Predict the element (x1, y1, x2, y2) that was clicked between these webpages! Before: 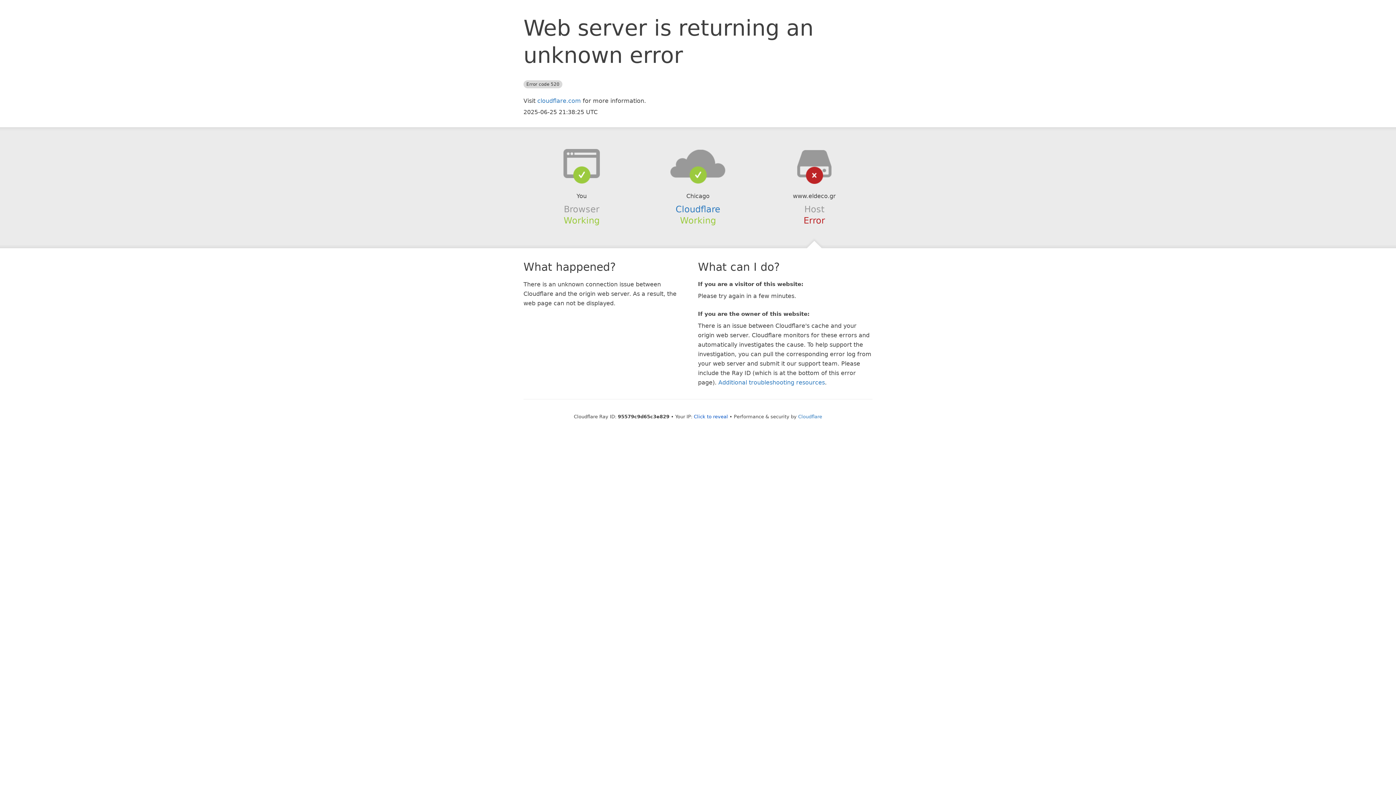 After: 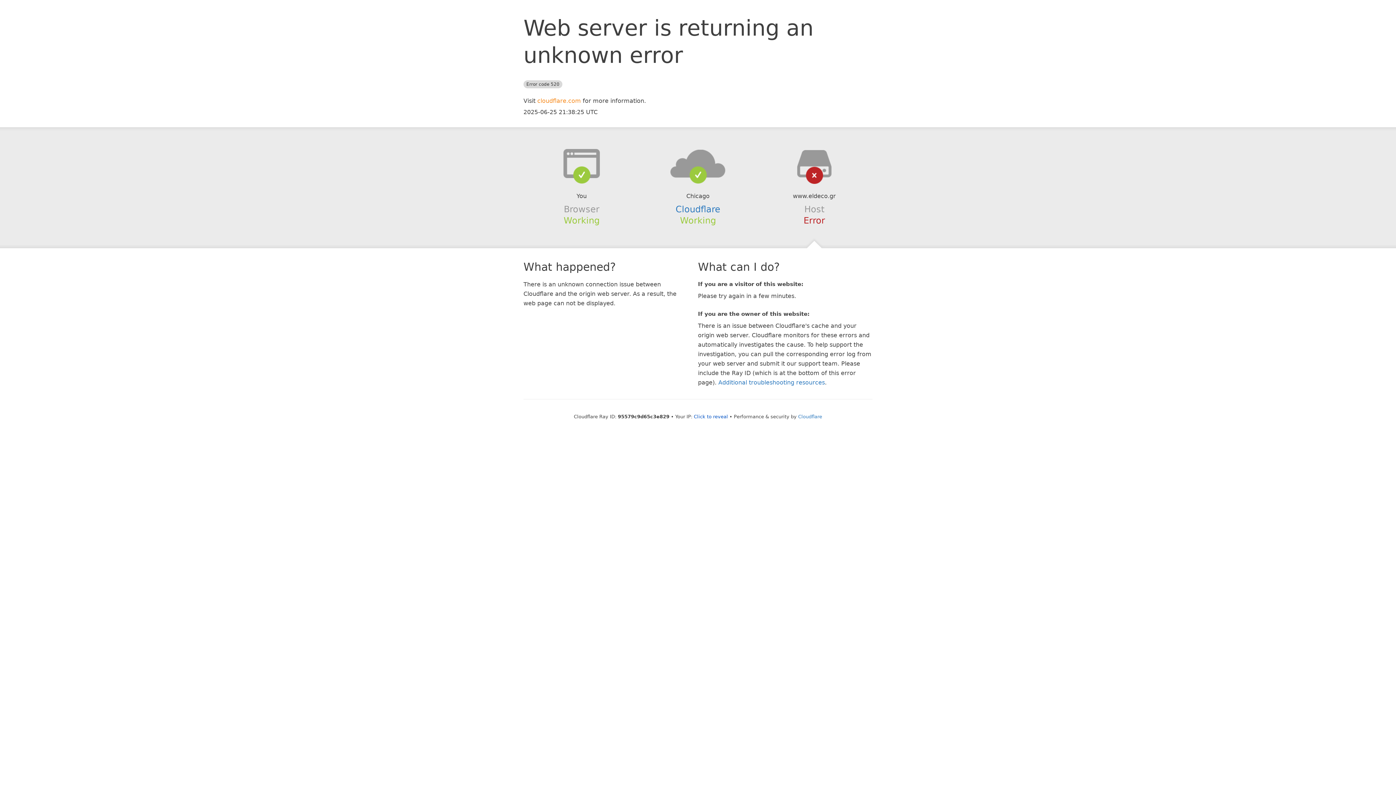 Action: label: cloudflare.com bbox: (537, 97, 581, 104)